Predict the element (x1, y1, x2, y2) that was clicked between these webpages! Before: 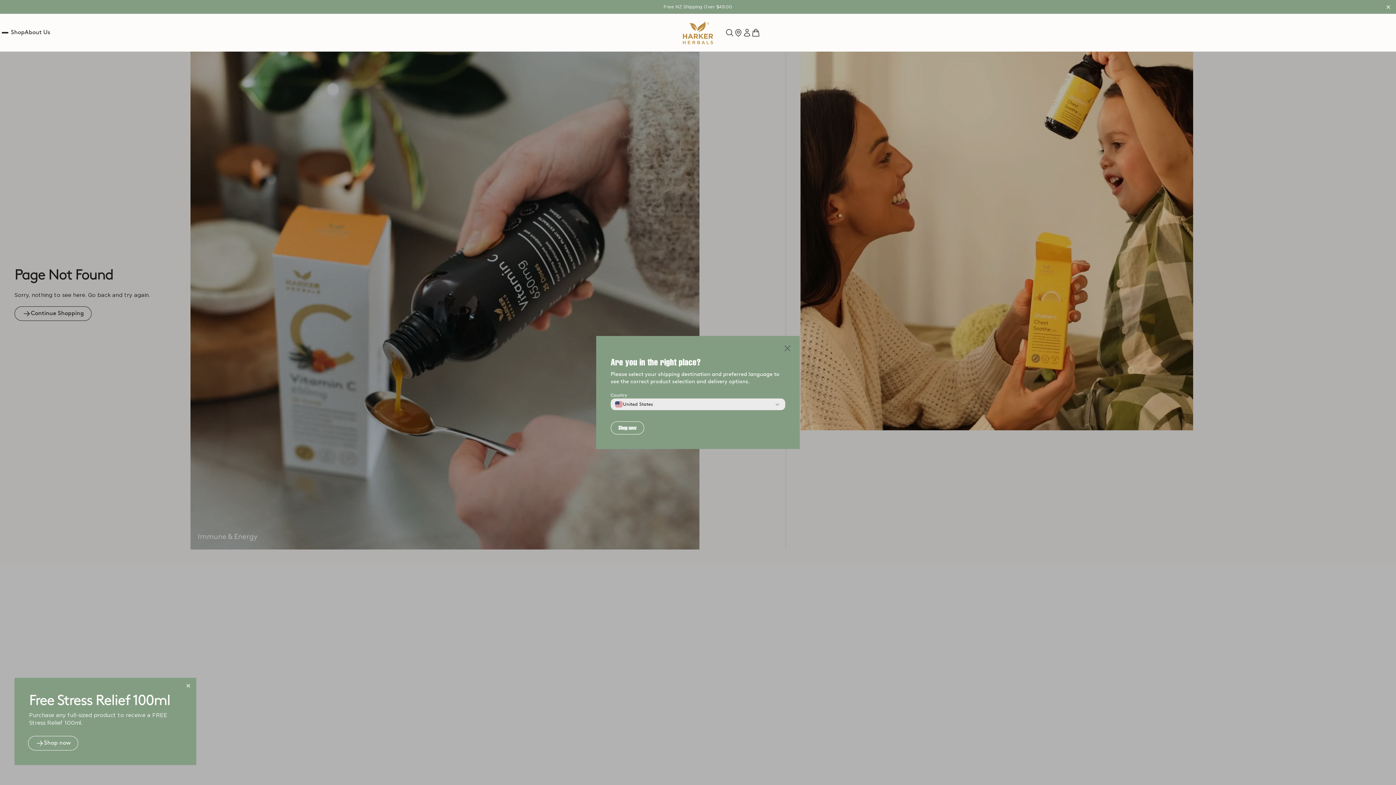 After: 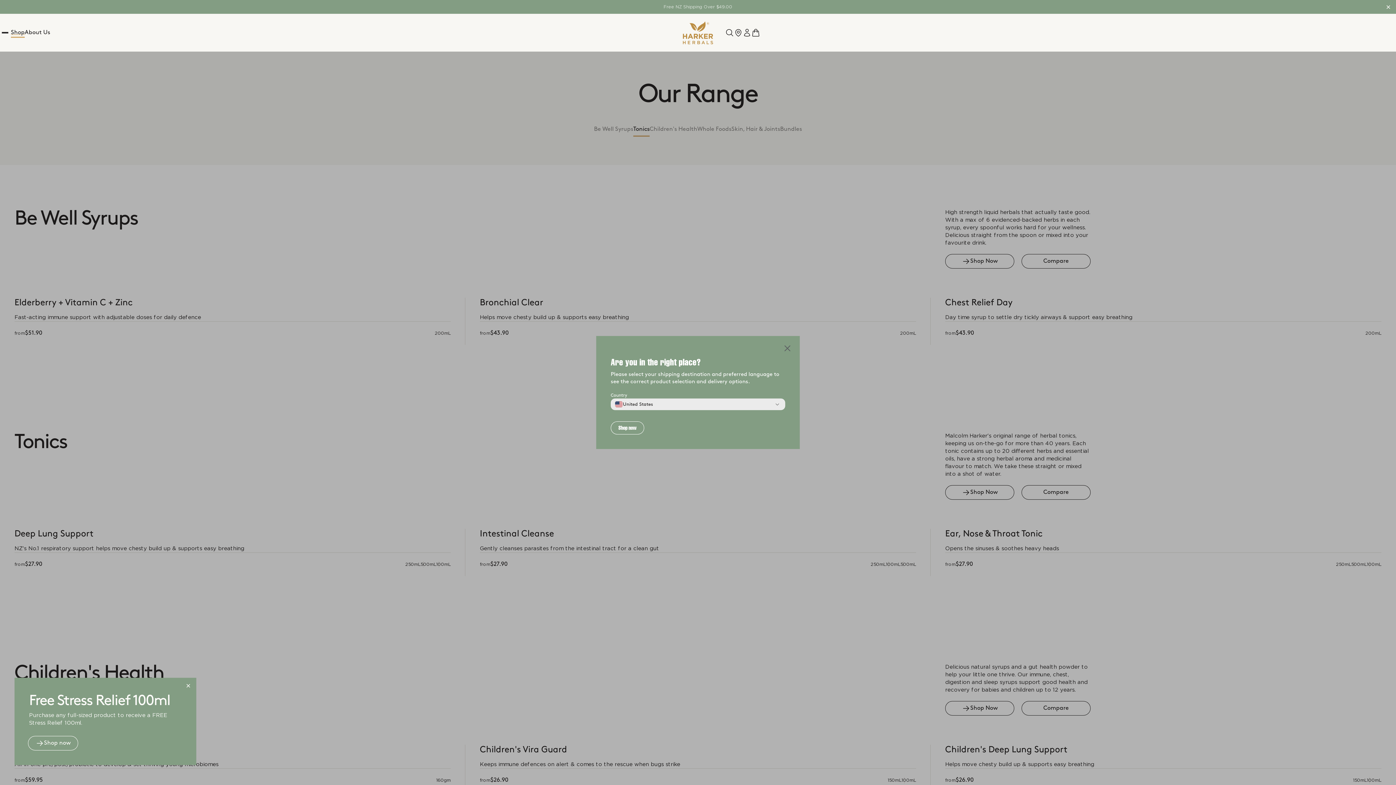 Action: label: Shop bbox: (10, 29, 24, 35)